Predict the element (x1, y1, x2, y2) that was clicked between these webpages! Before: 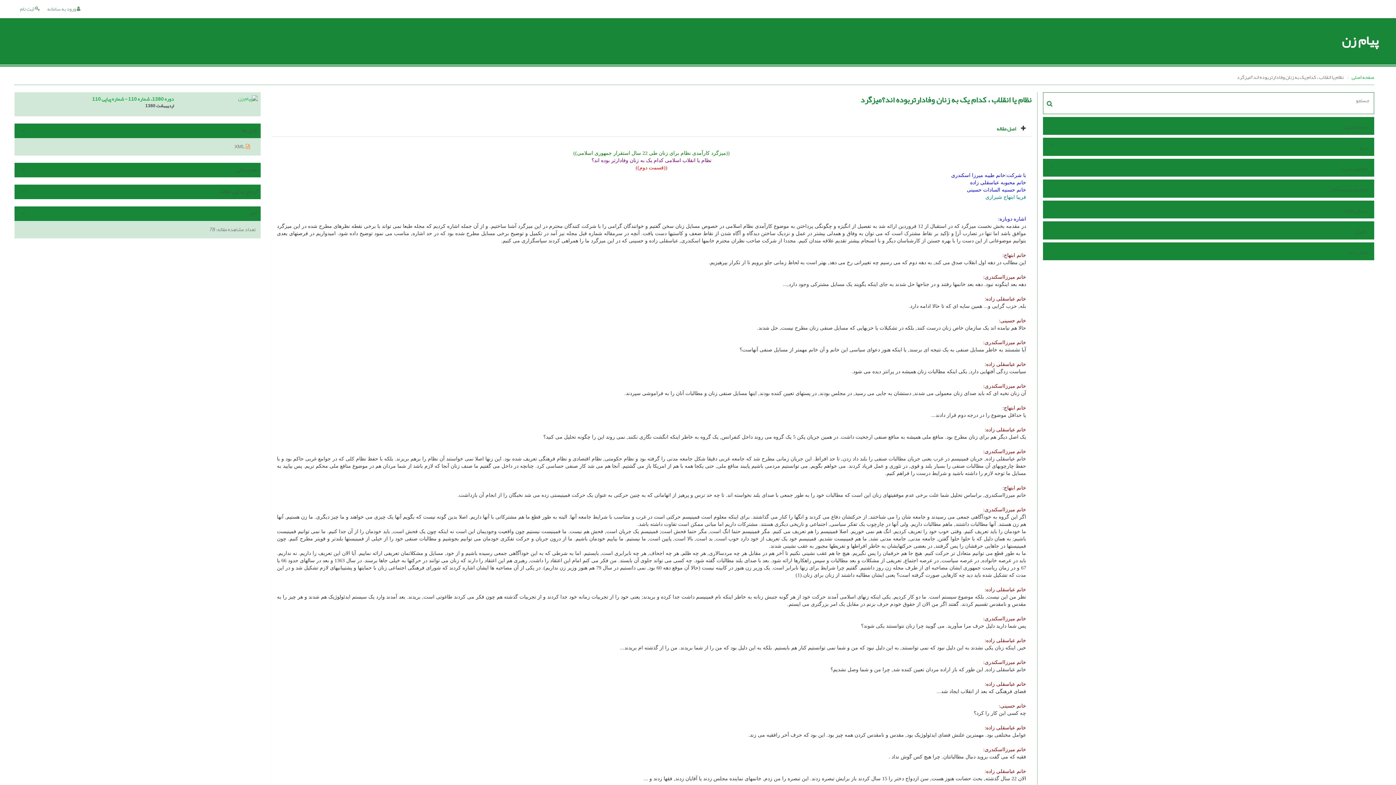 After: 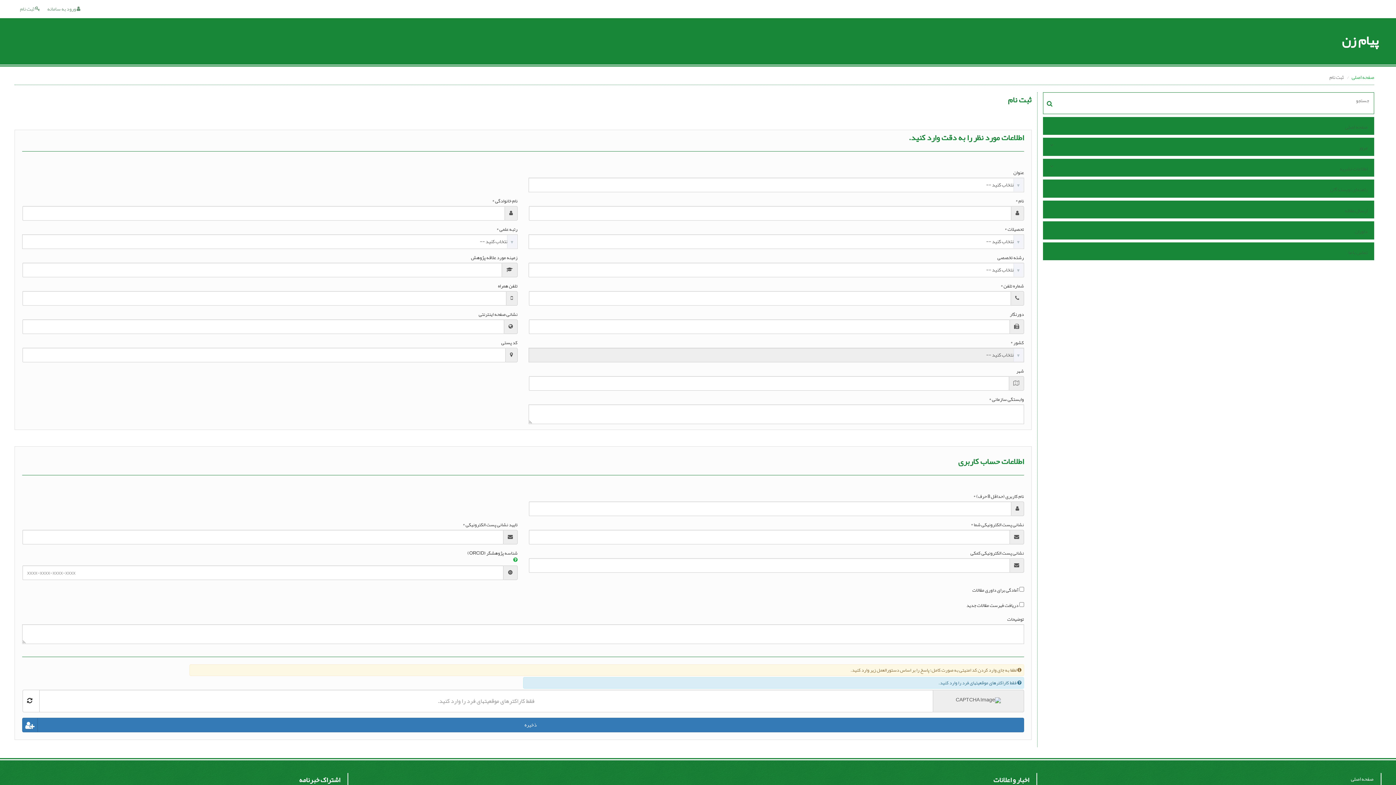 Action: label:  ثبت نام bbox: (20, 4, 40, 13)